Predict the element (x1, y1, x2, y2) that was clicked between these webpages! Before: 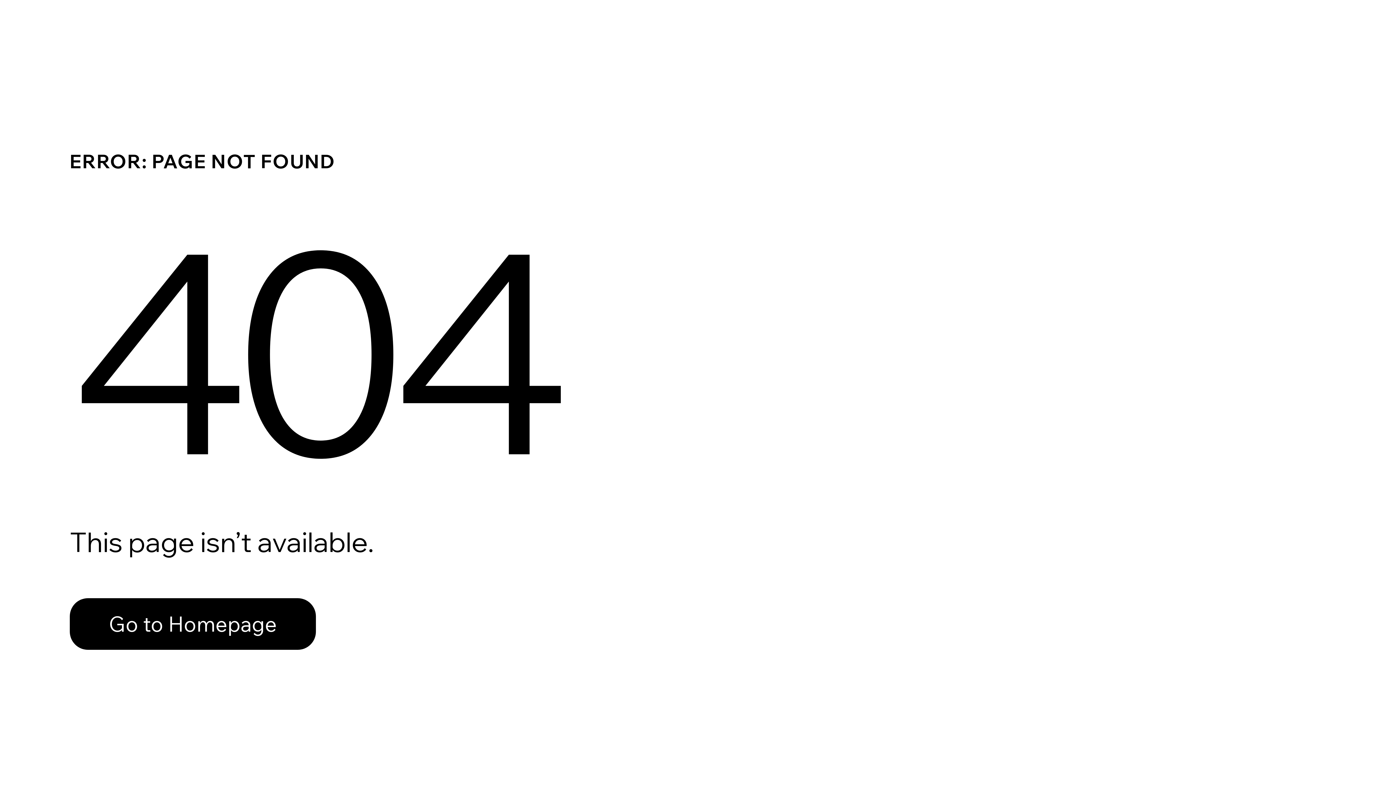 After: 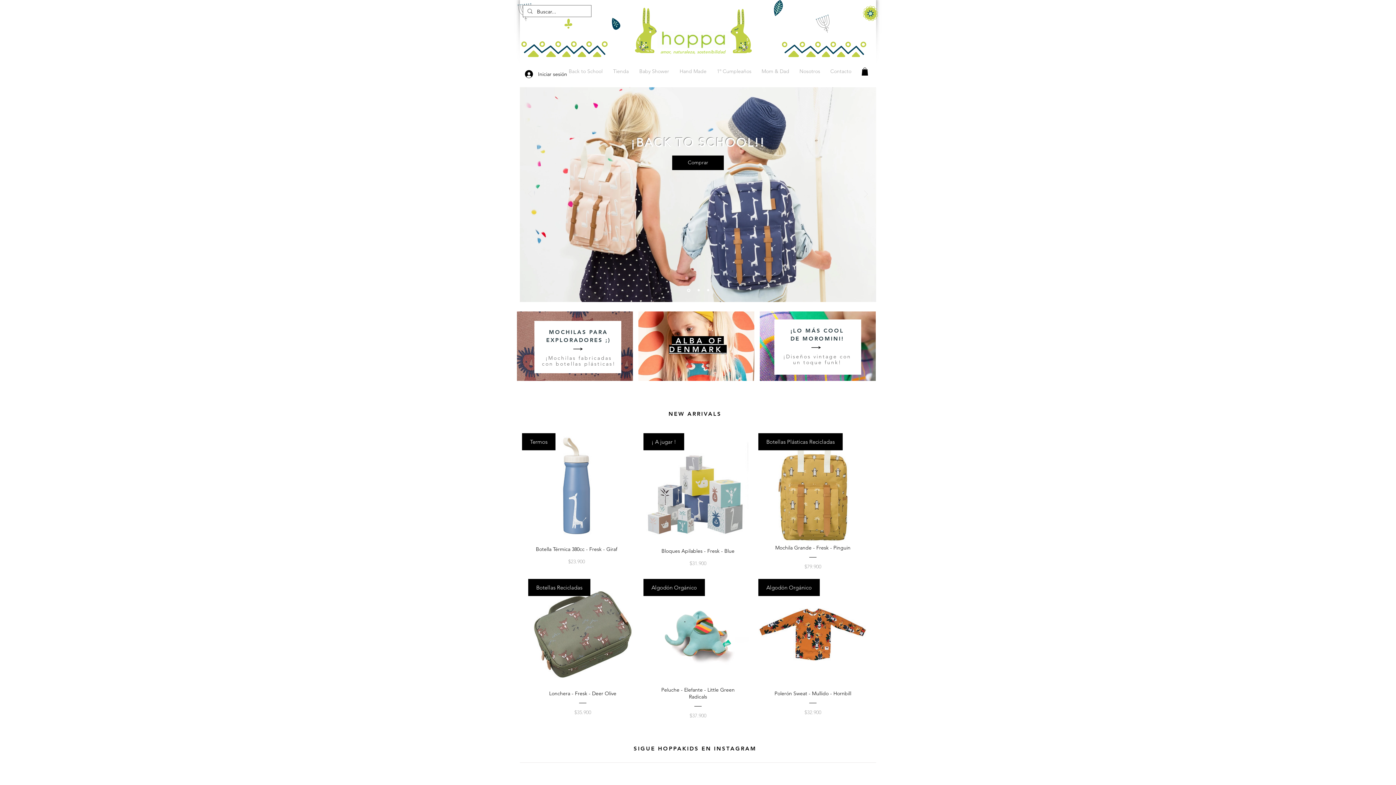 Action: bbox: (69, 582, 768, 659) label: Go to Homepage